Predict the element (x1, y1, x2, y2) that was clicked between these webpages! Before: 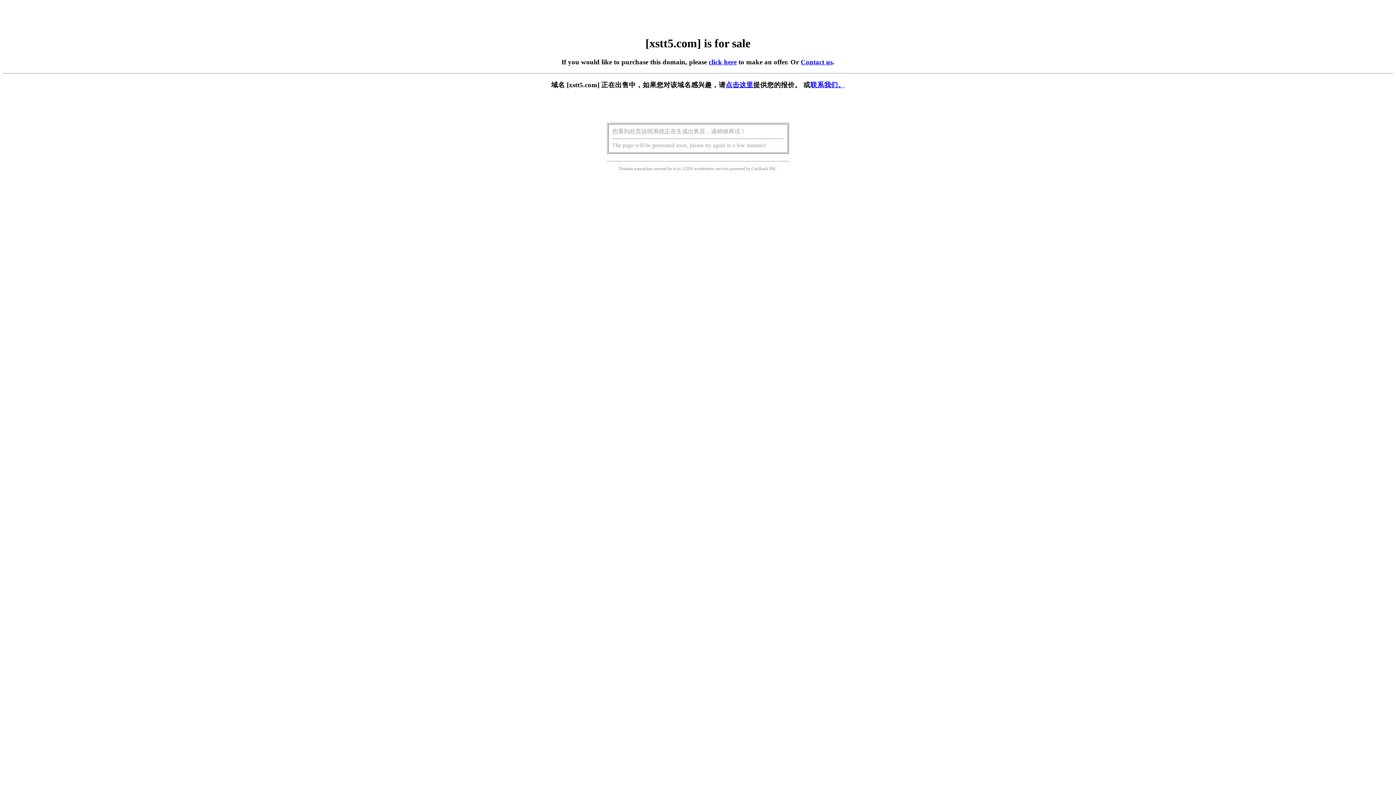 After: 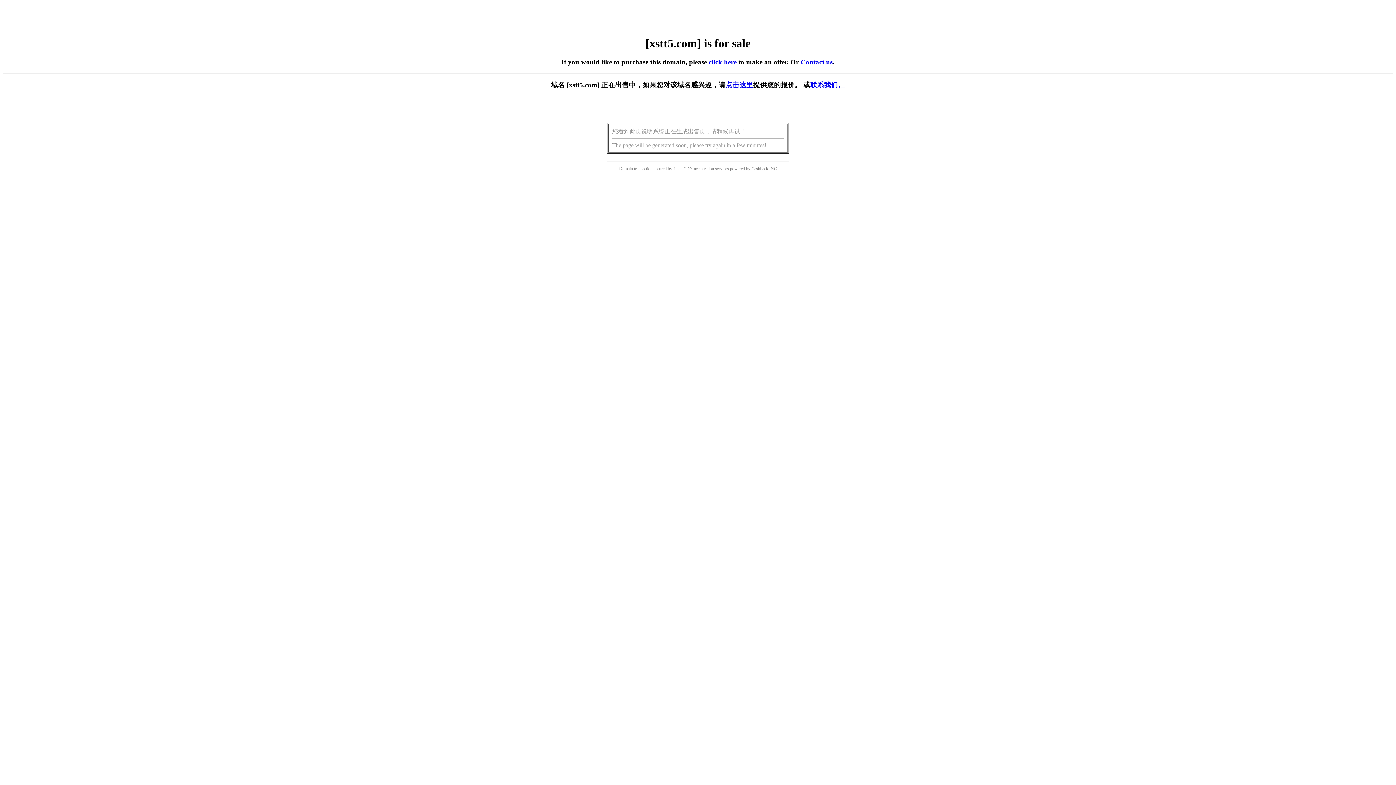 Action: bbox: (725, 81, 753, 88) label: 点击这里